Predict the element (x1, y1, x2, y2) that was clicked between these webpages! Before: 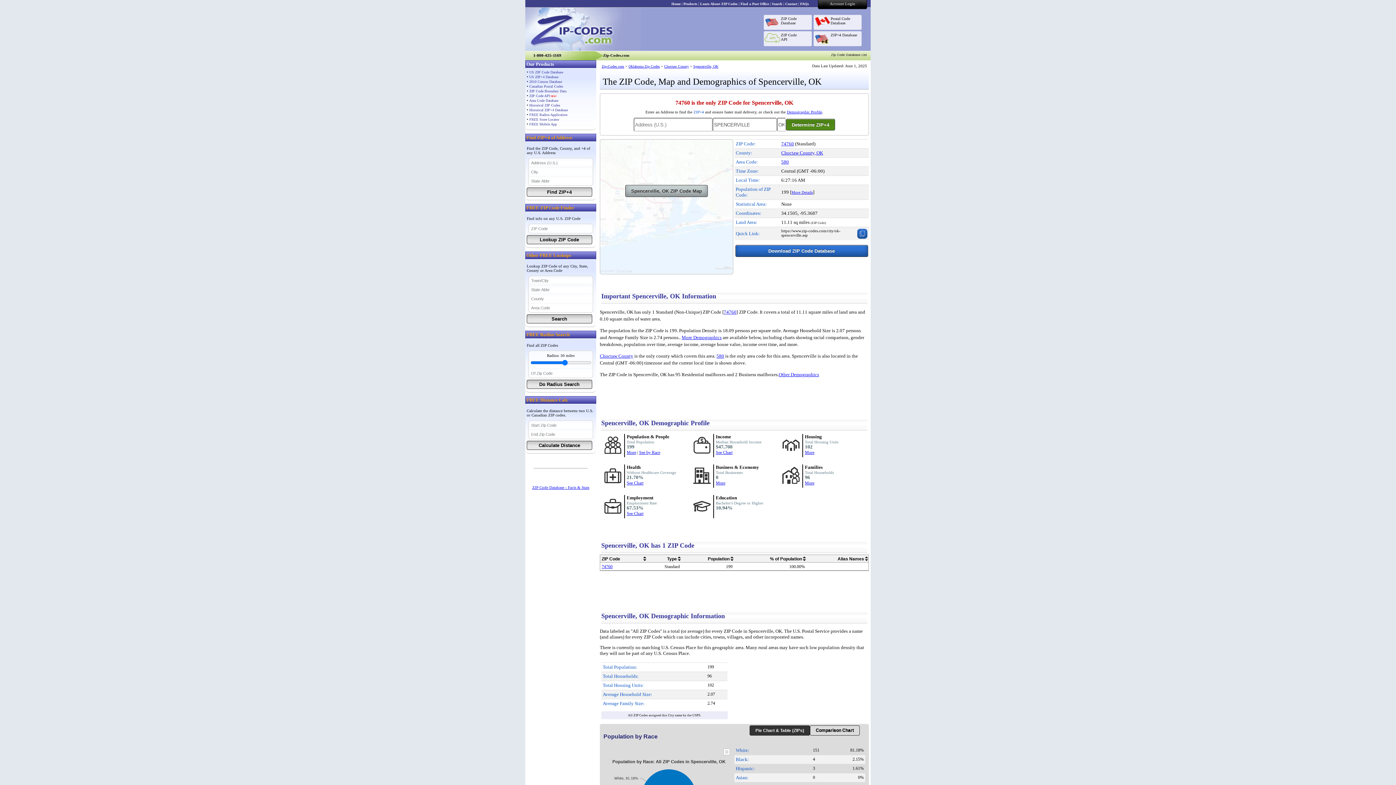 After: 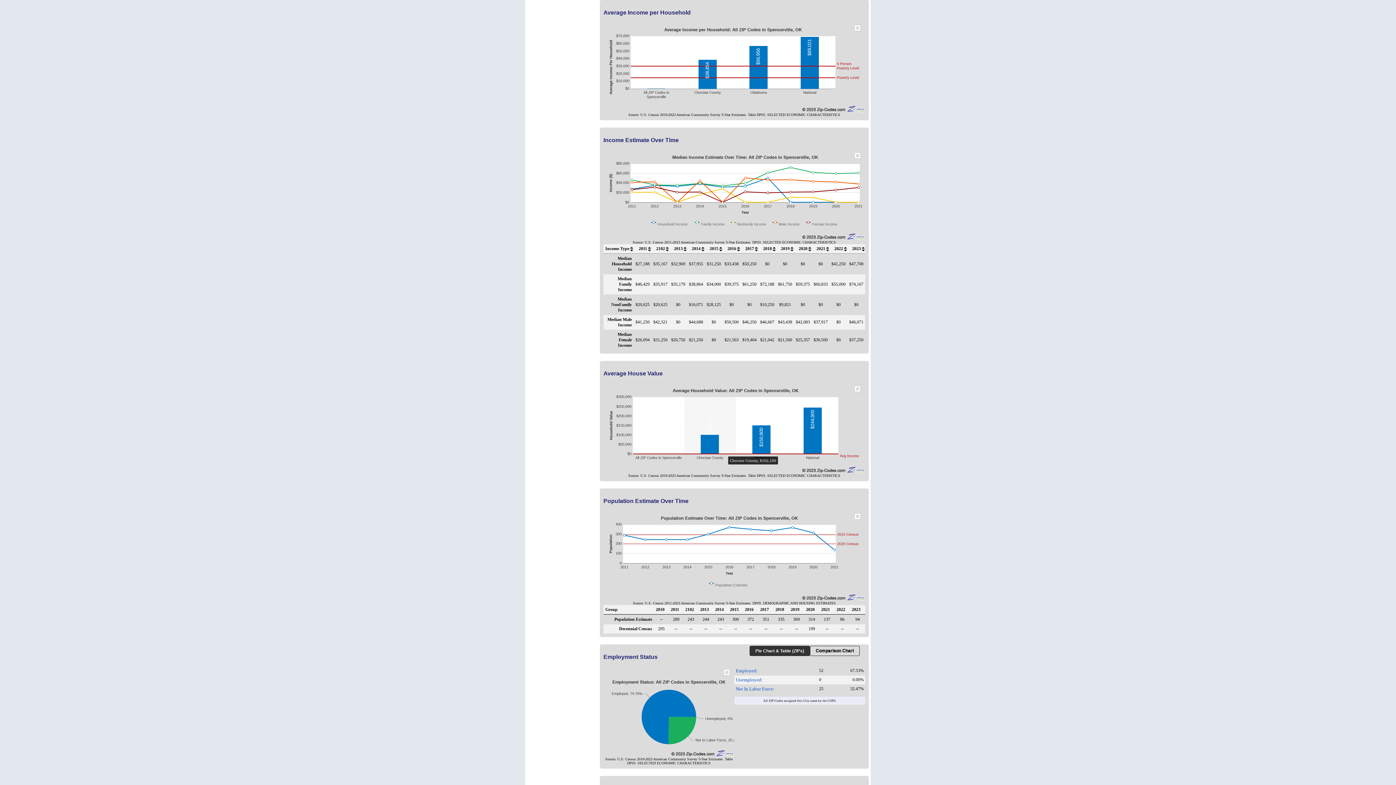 Action: bbox: (716, 450, 732, 455) label: See Chart